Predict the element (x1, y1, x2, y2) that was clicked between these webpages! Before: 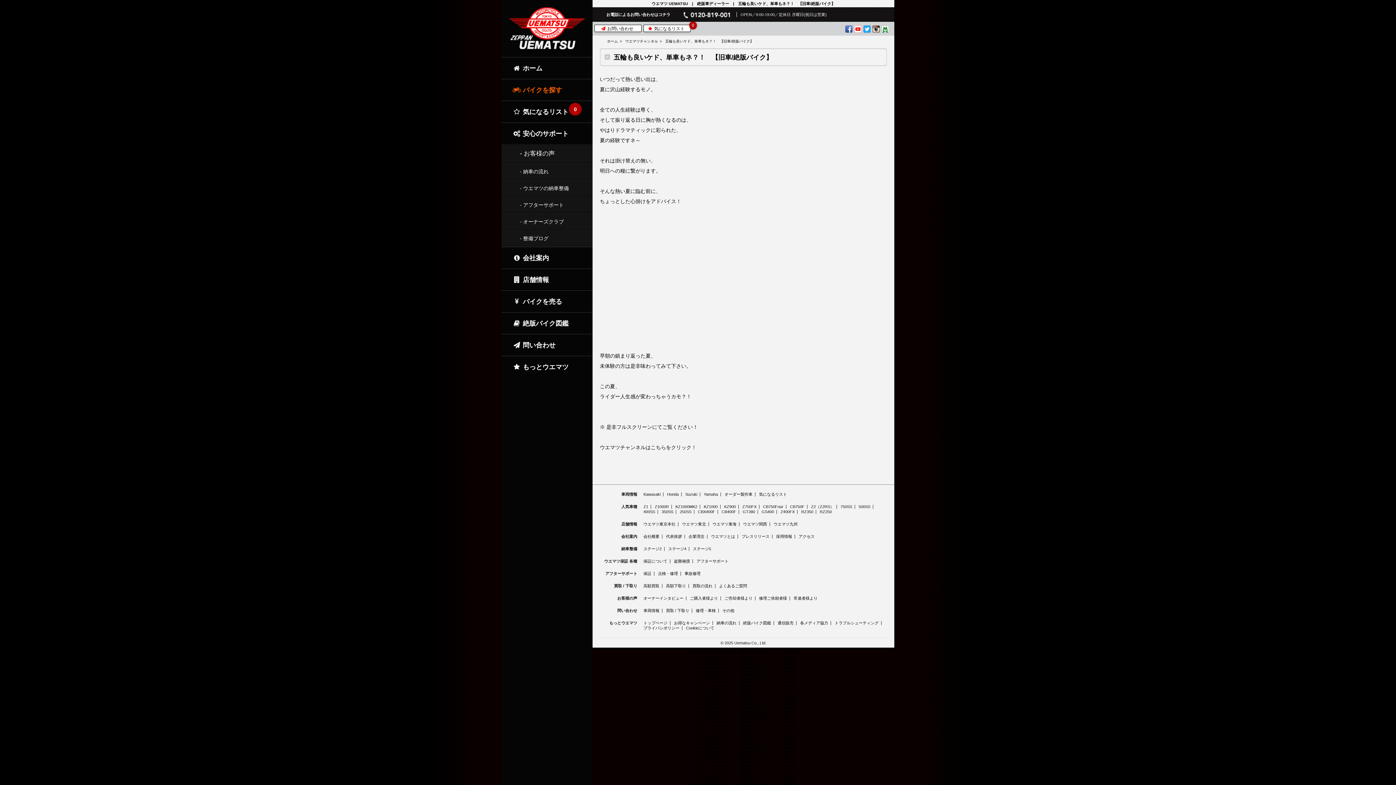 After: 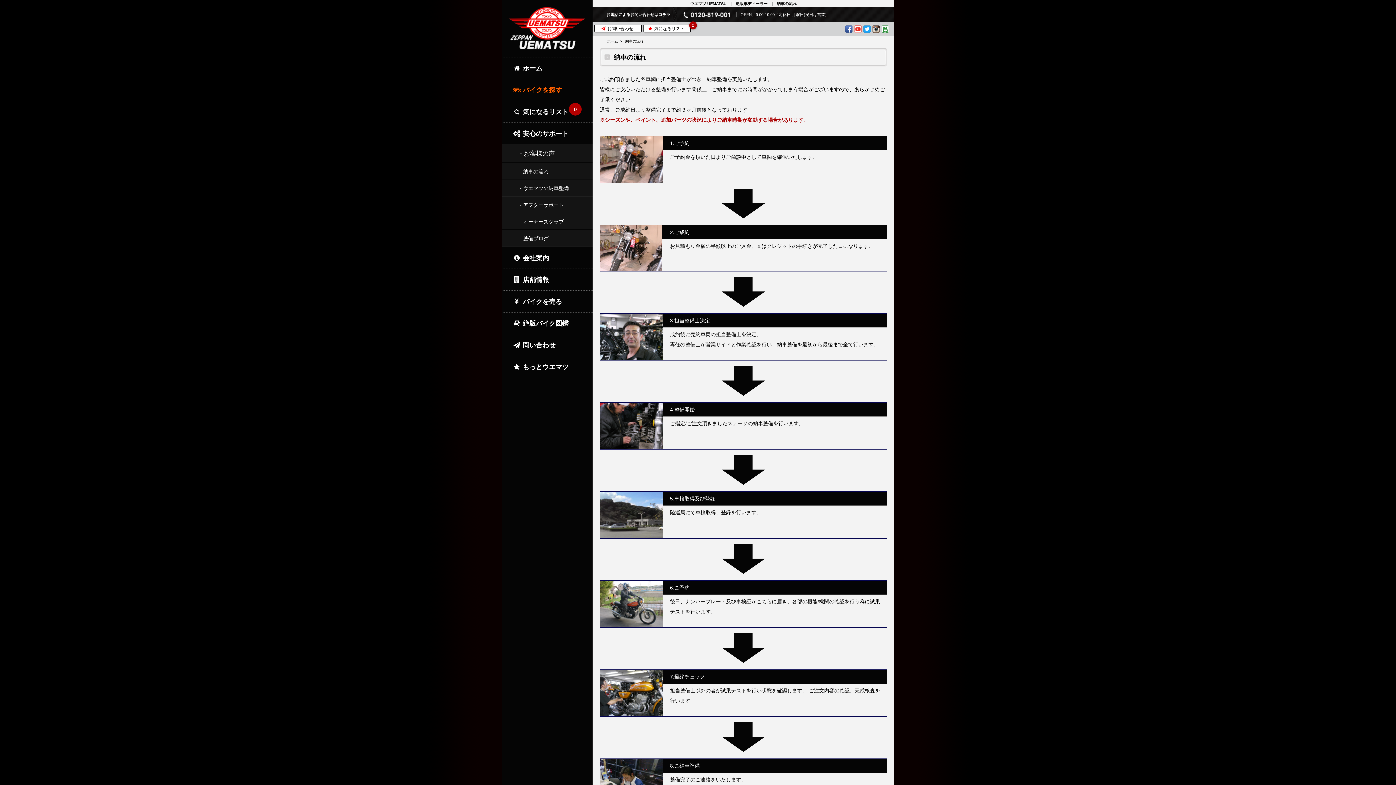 Action: bbox: (501, 163, 592, 180) label: - 納車の流れ